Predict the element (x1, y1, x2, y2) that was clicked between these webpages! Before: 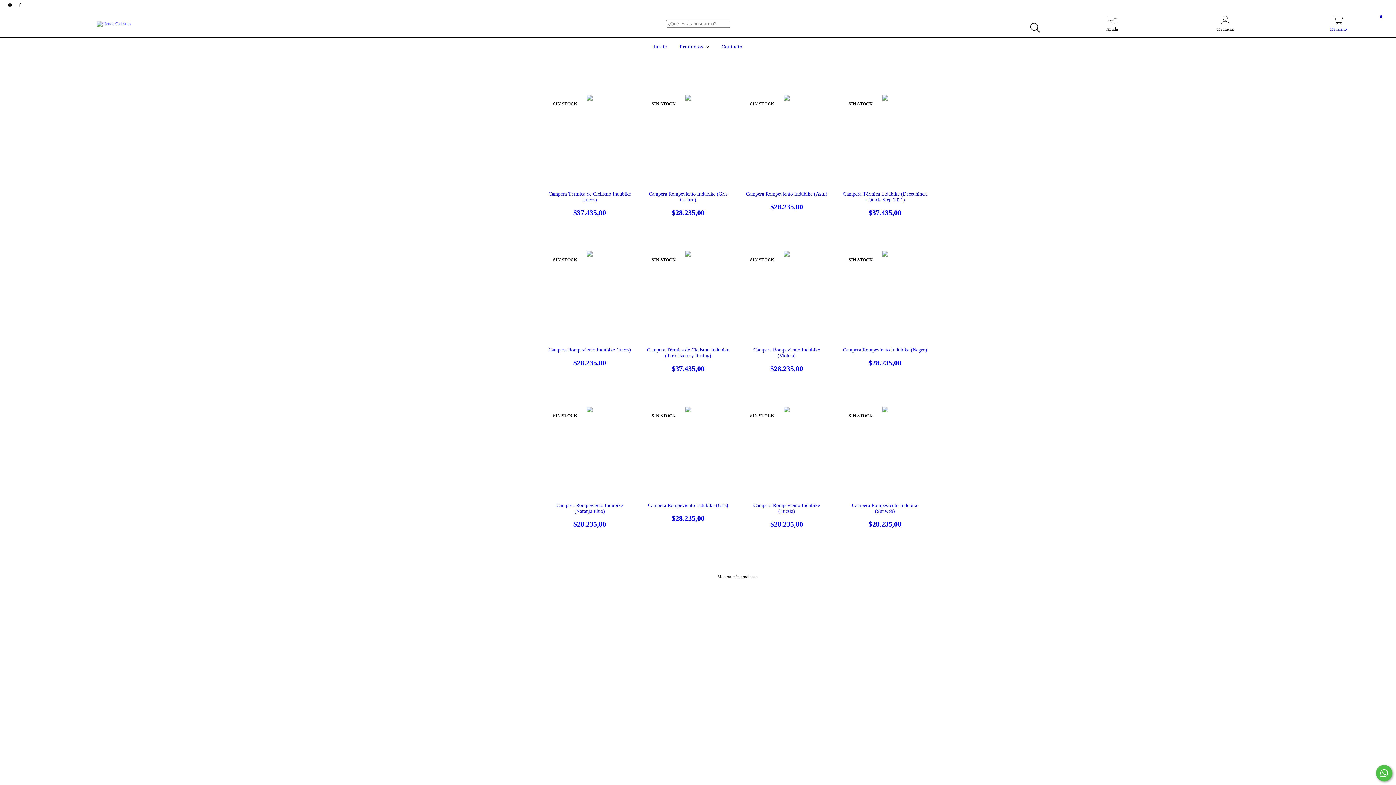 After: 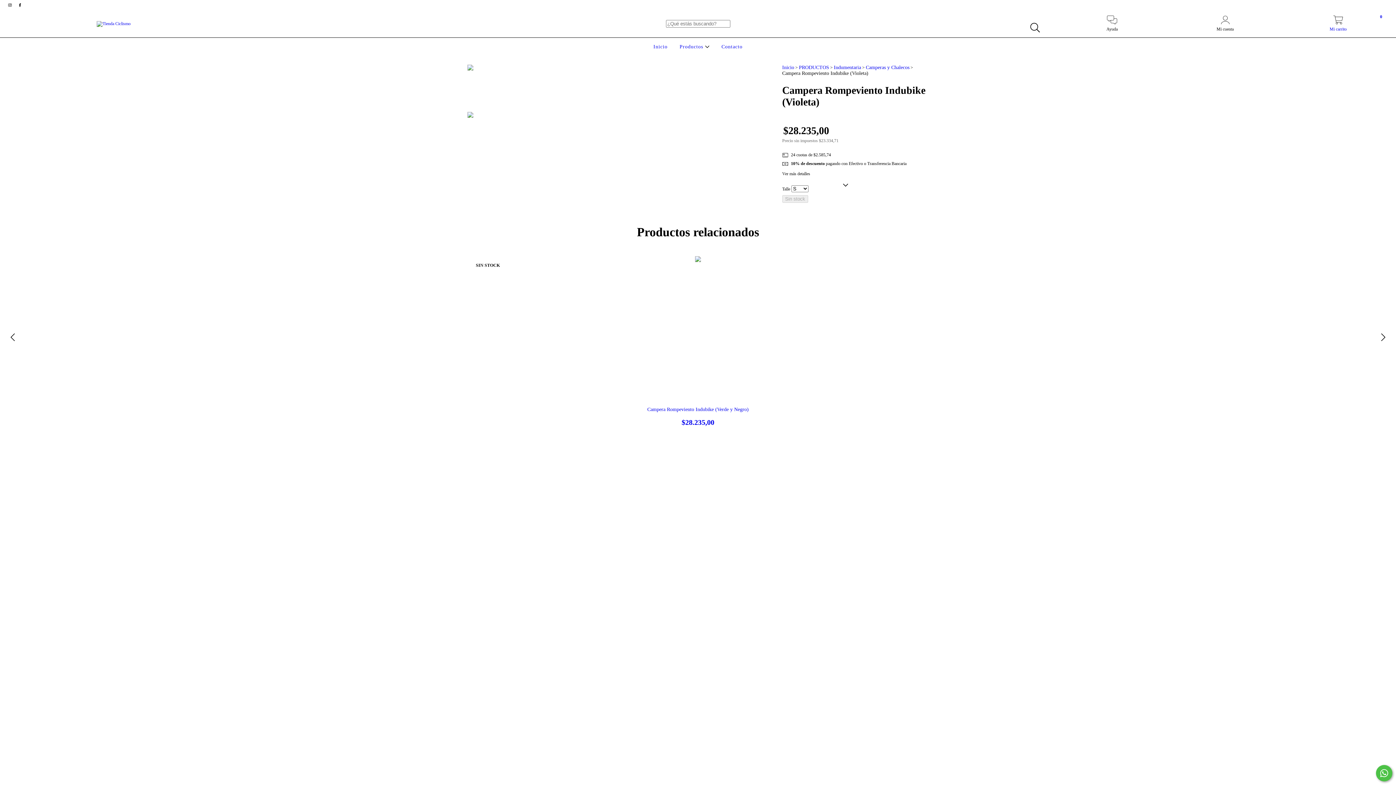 Action: label: Campera Rompeviento Indubike (Violeta) bbox: (744, 347, 829, 372)